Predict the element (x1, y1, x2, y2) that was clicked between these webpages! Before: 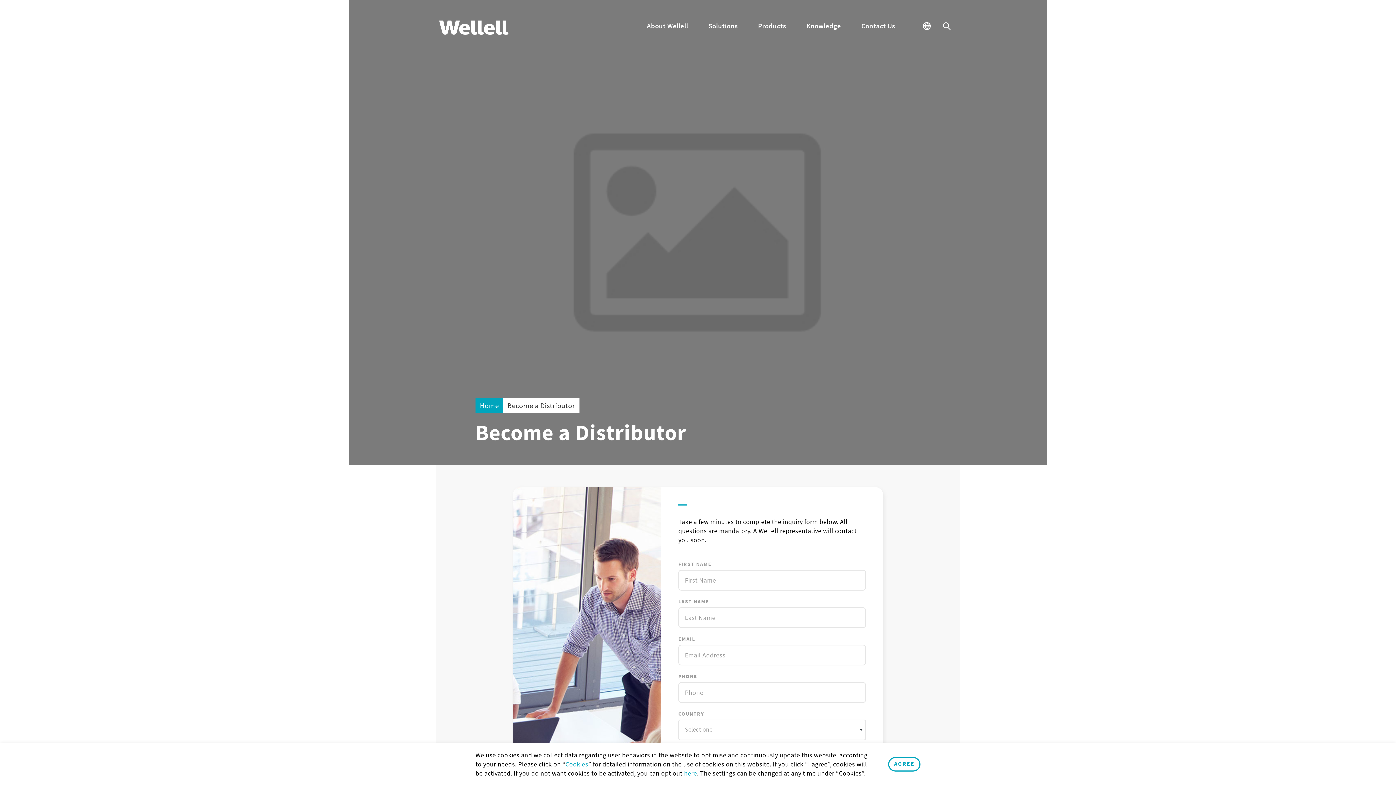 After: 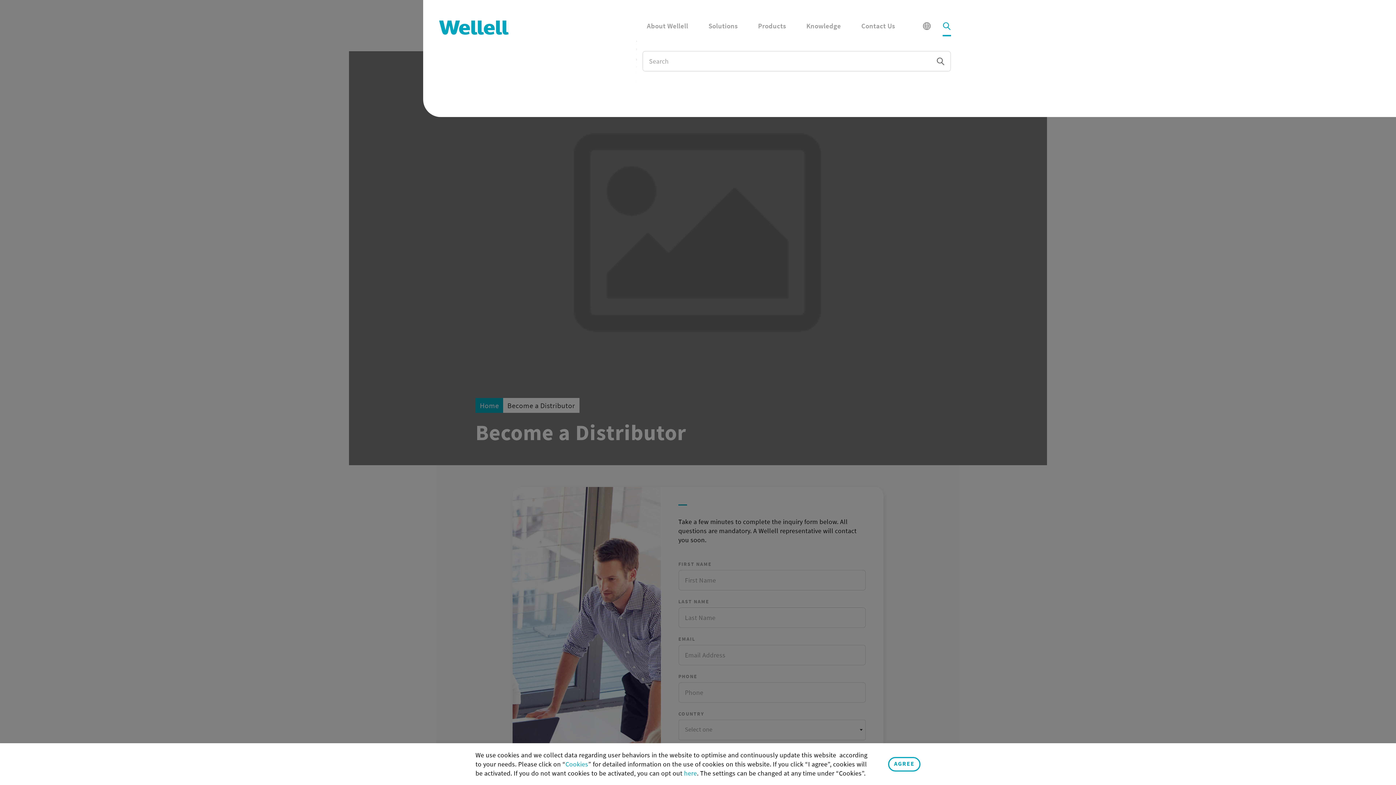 Action: bbox: (942, 20, 951, 36)